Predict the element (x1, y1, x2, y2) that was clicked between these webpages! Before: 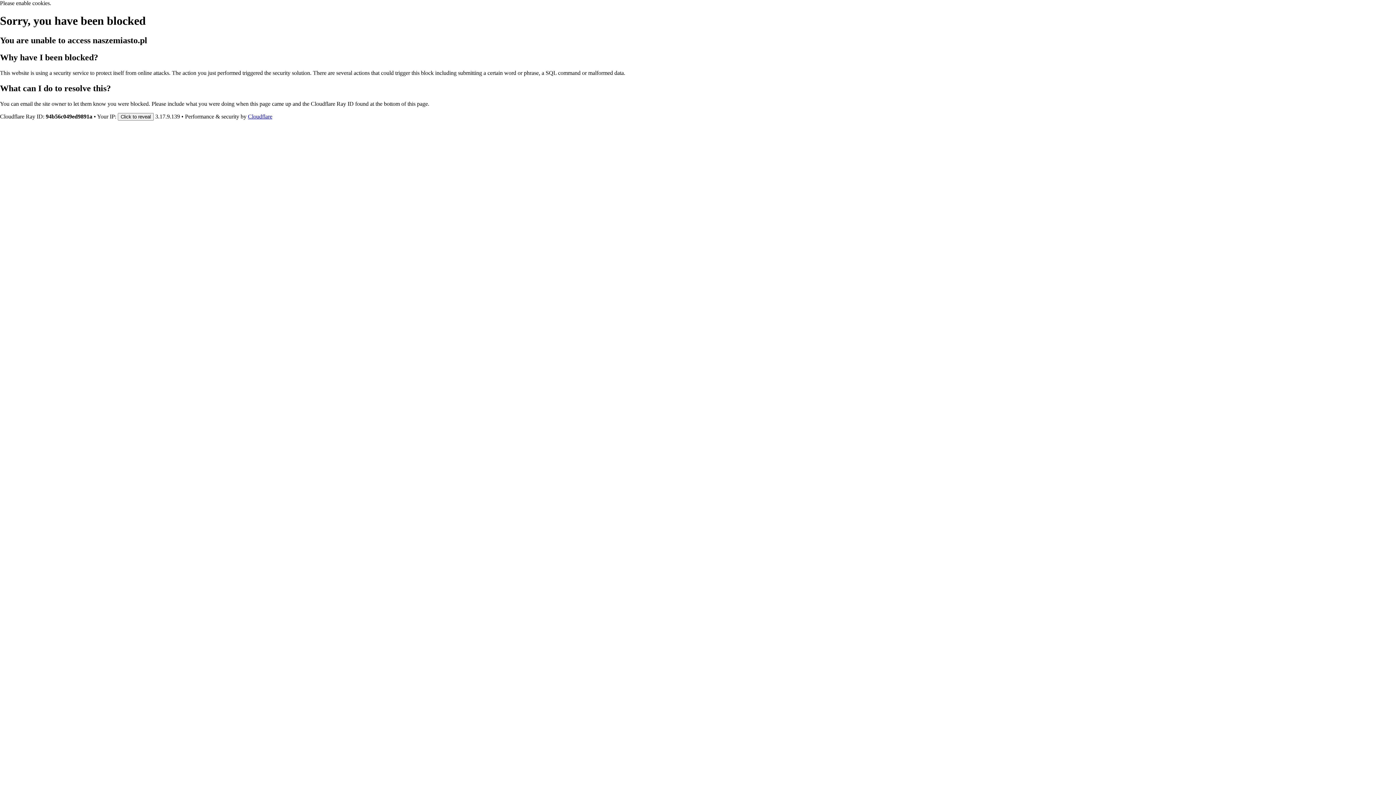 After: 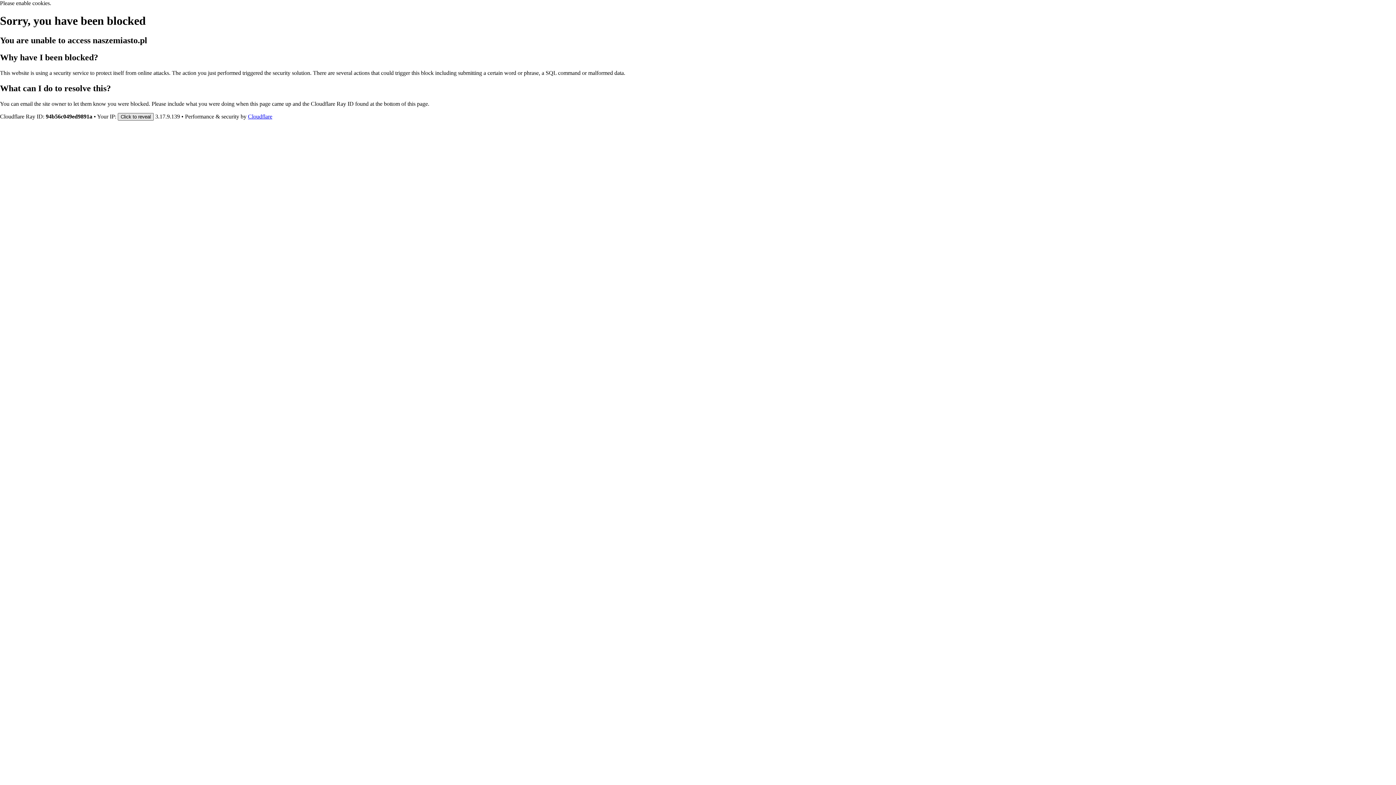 Action: label: Click to reveal bbox: (117, 112, 153, 120)